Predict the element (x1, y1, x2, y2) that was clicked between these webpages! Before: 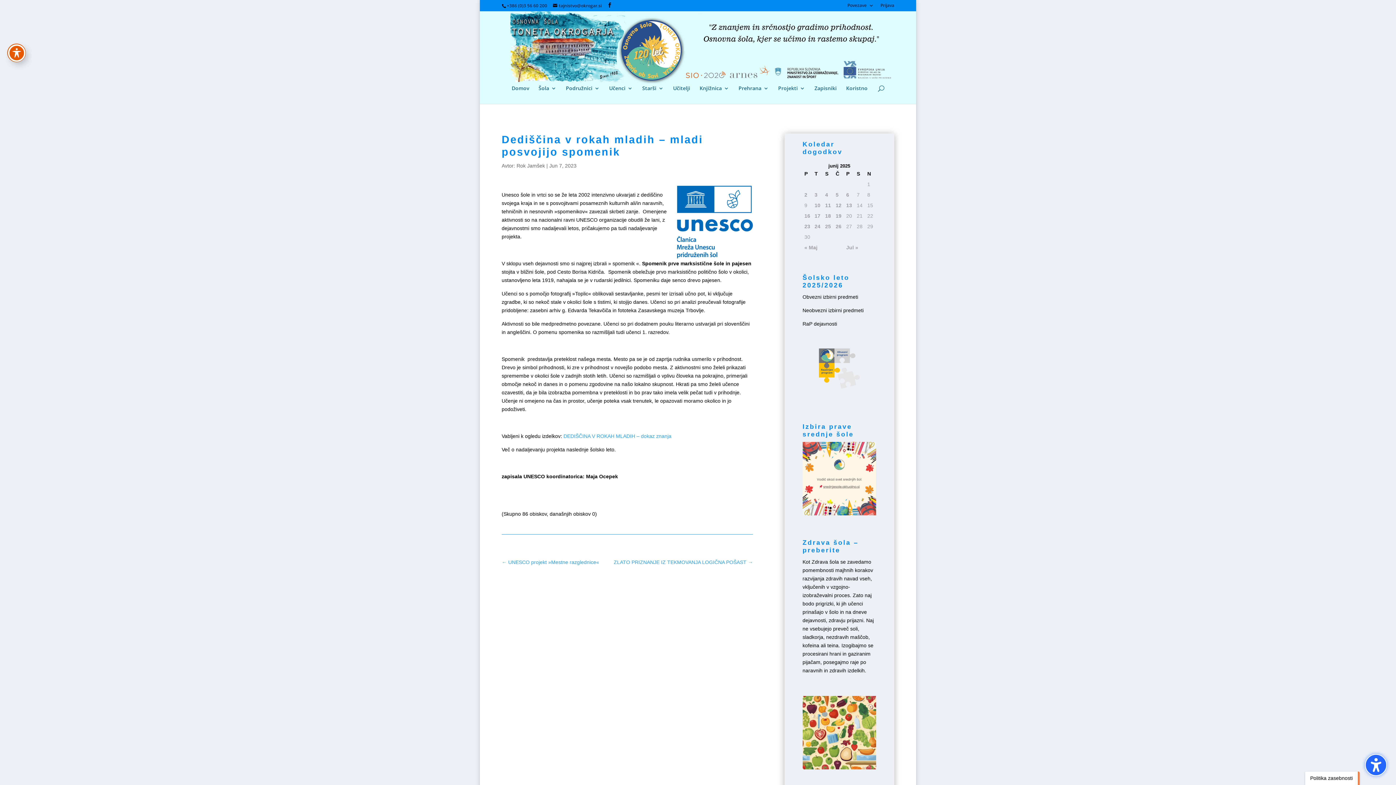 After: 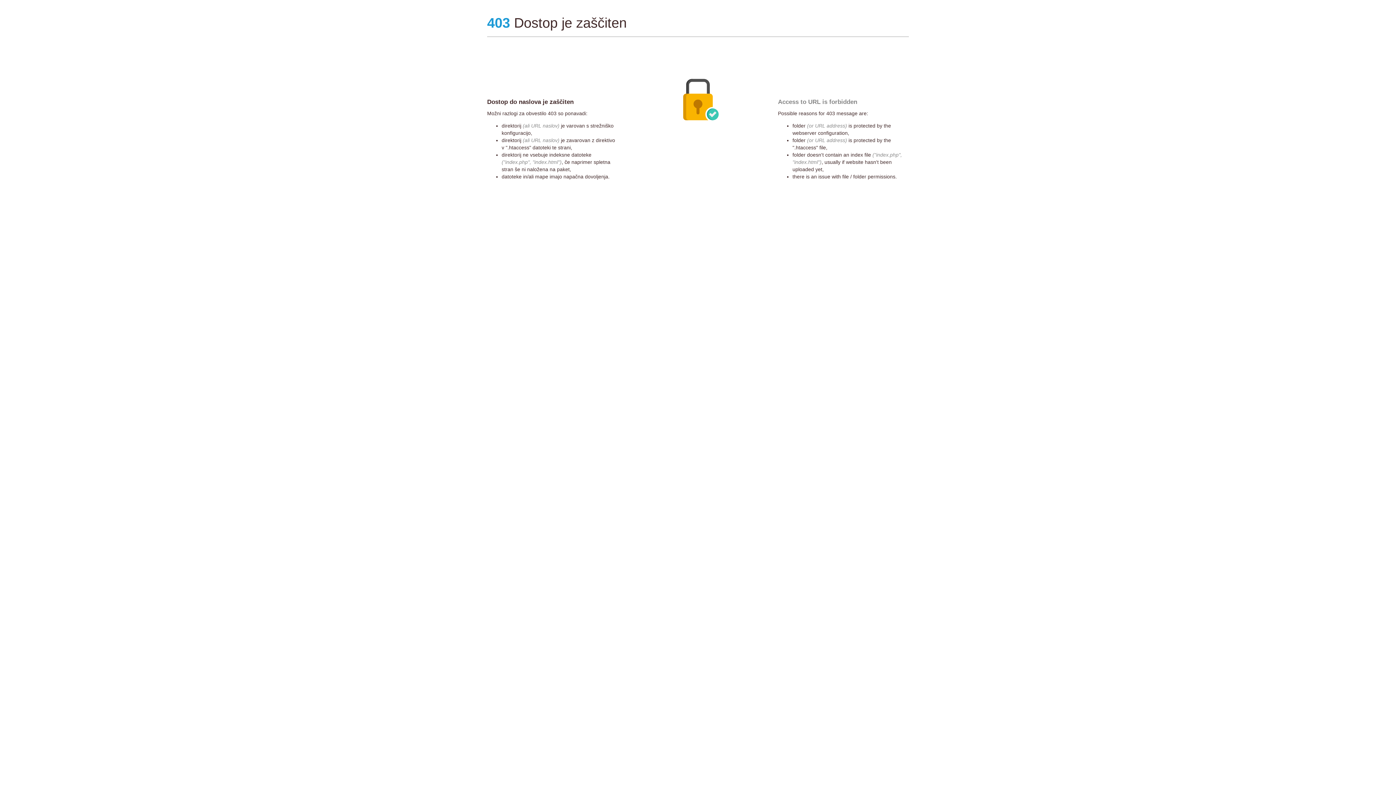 Action: bbox: (802, 510, 876, 516)